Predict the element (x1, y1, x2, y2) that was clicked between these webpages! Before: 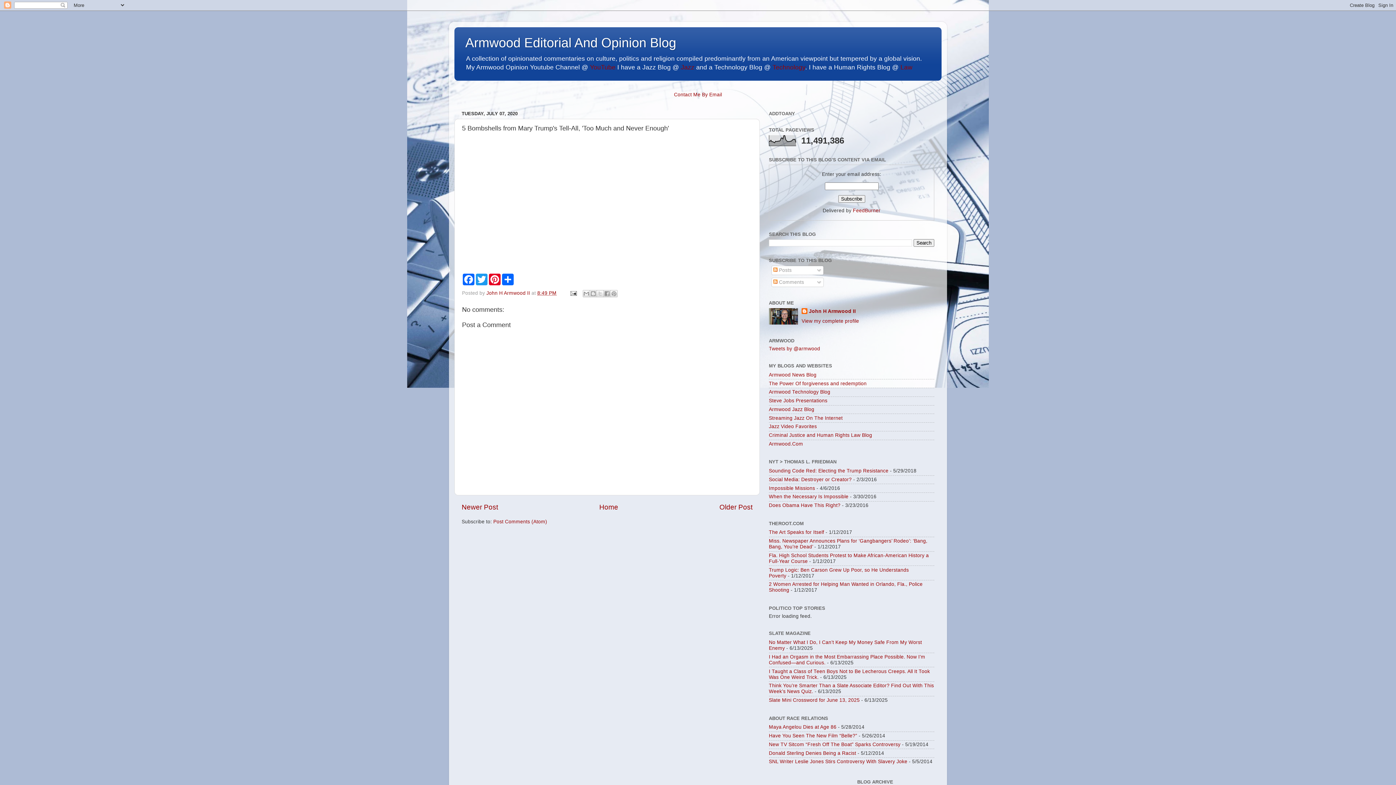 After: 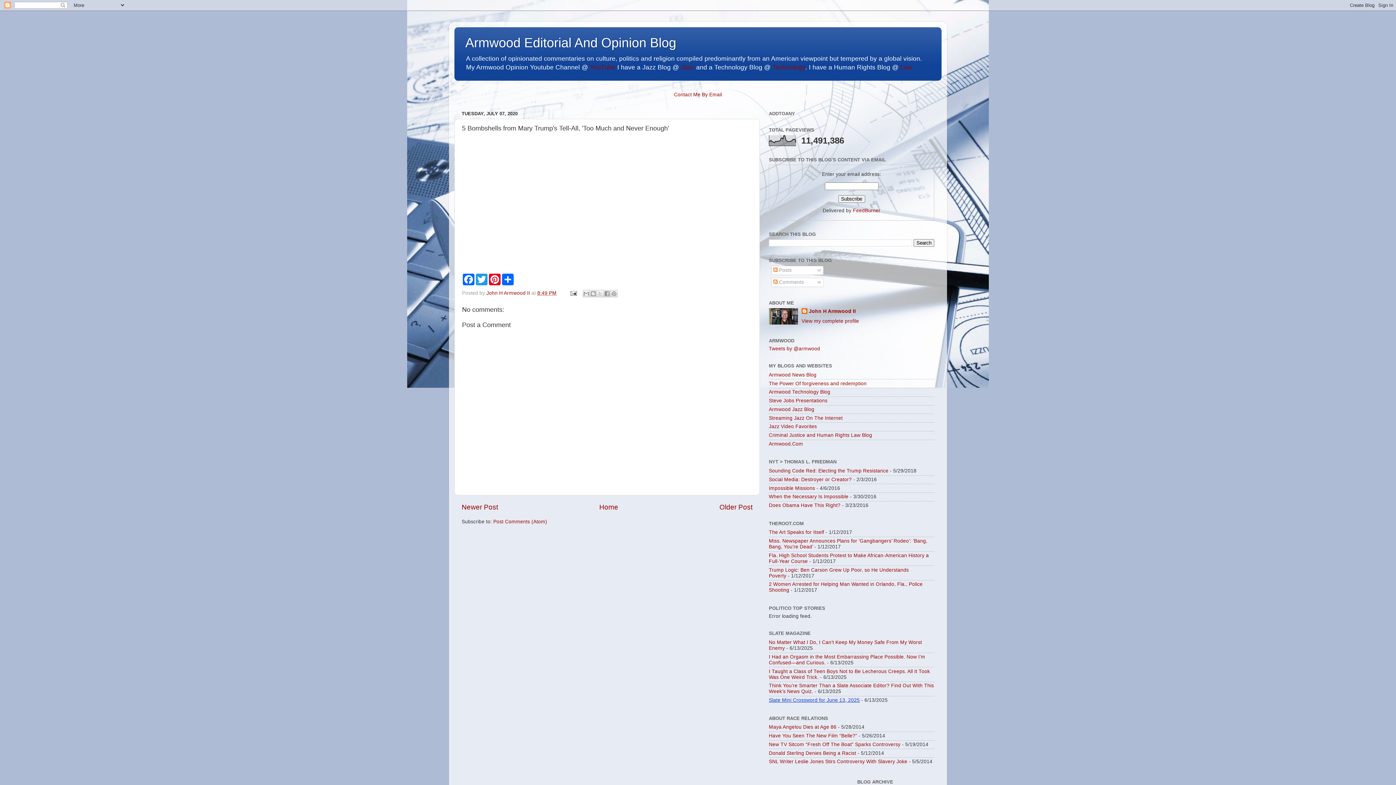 Action: bbox: (769, 697, 860, 703) label: Slate Mini Crossword for June 13, 2025